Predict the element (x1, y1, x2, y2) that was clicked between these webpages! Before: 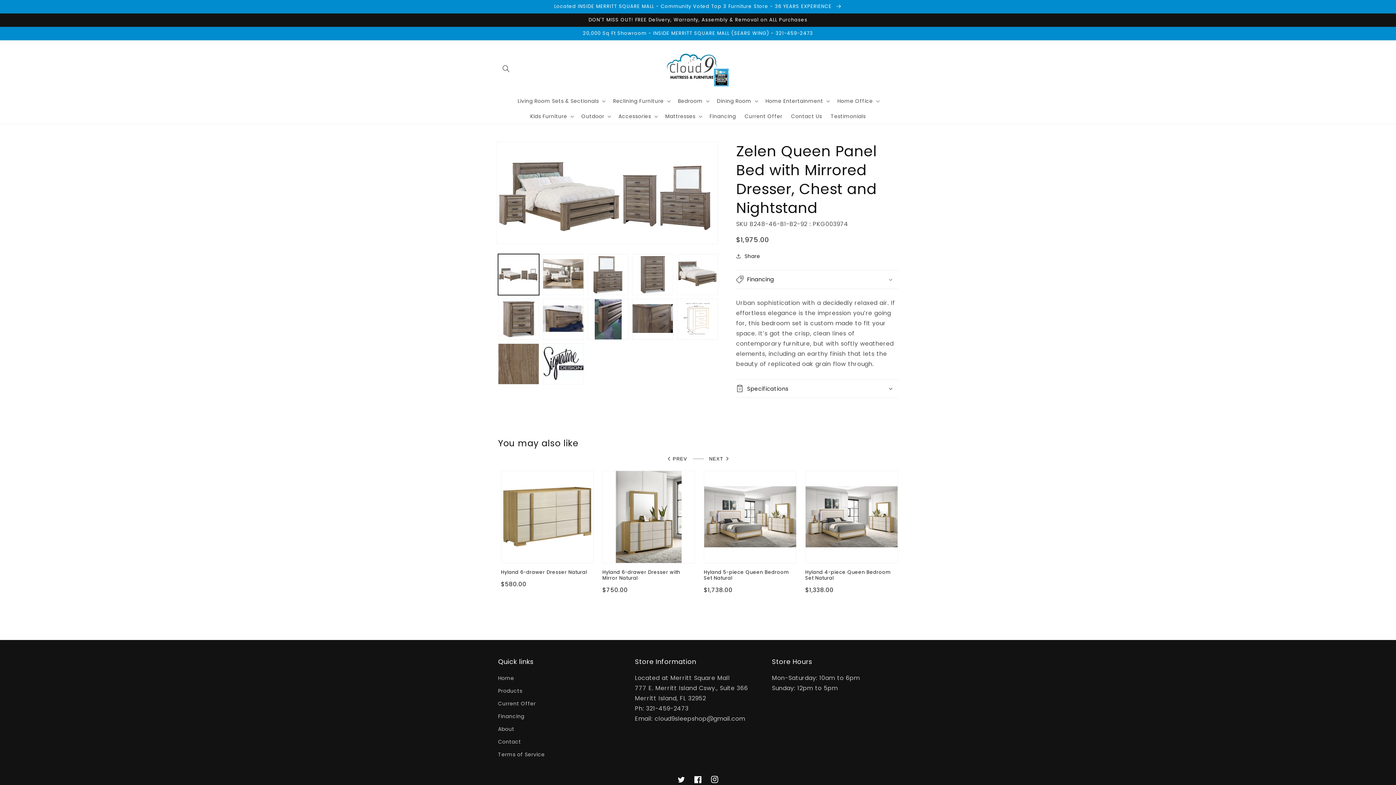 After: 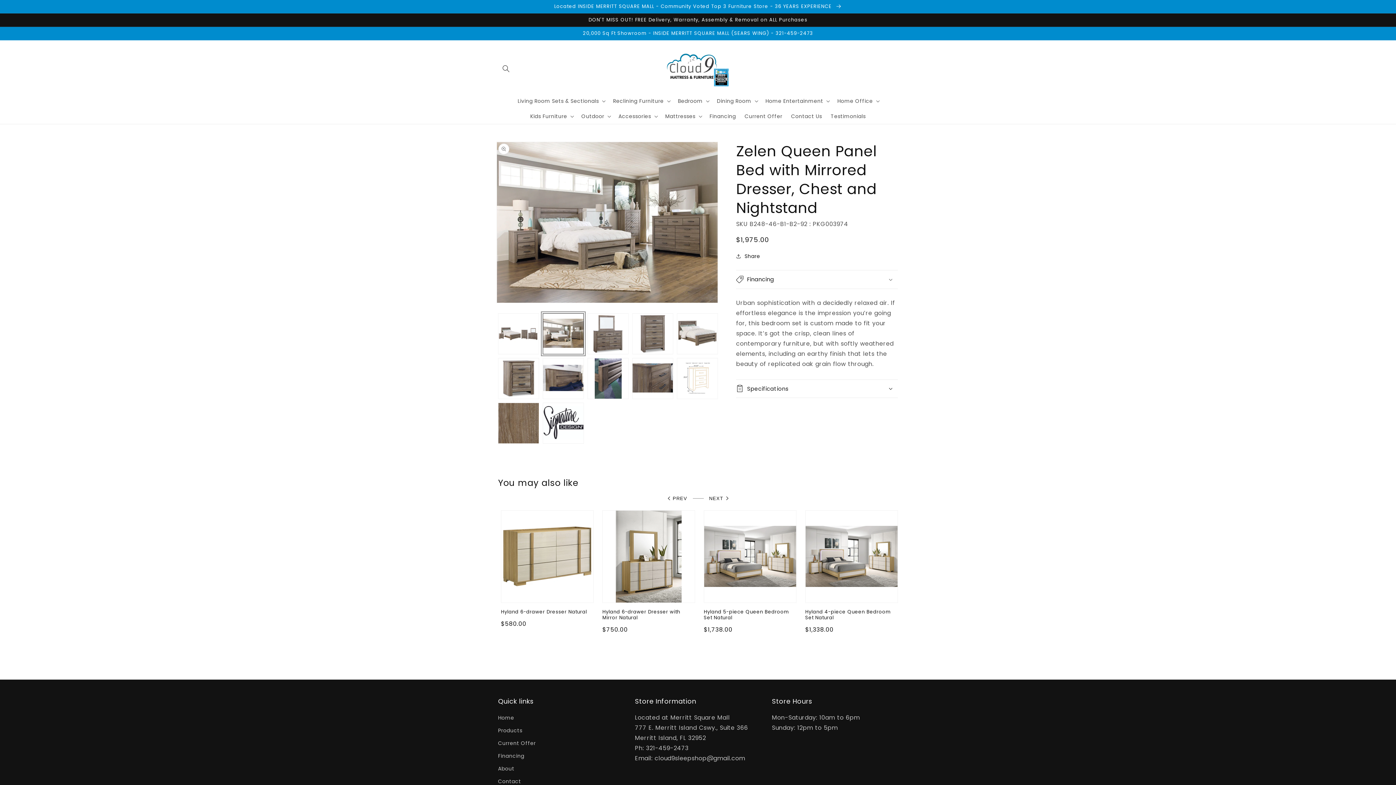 Action: bbox: (542, 254, 584, 295) label: Load image 2 in gallery view